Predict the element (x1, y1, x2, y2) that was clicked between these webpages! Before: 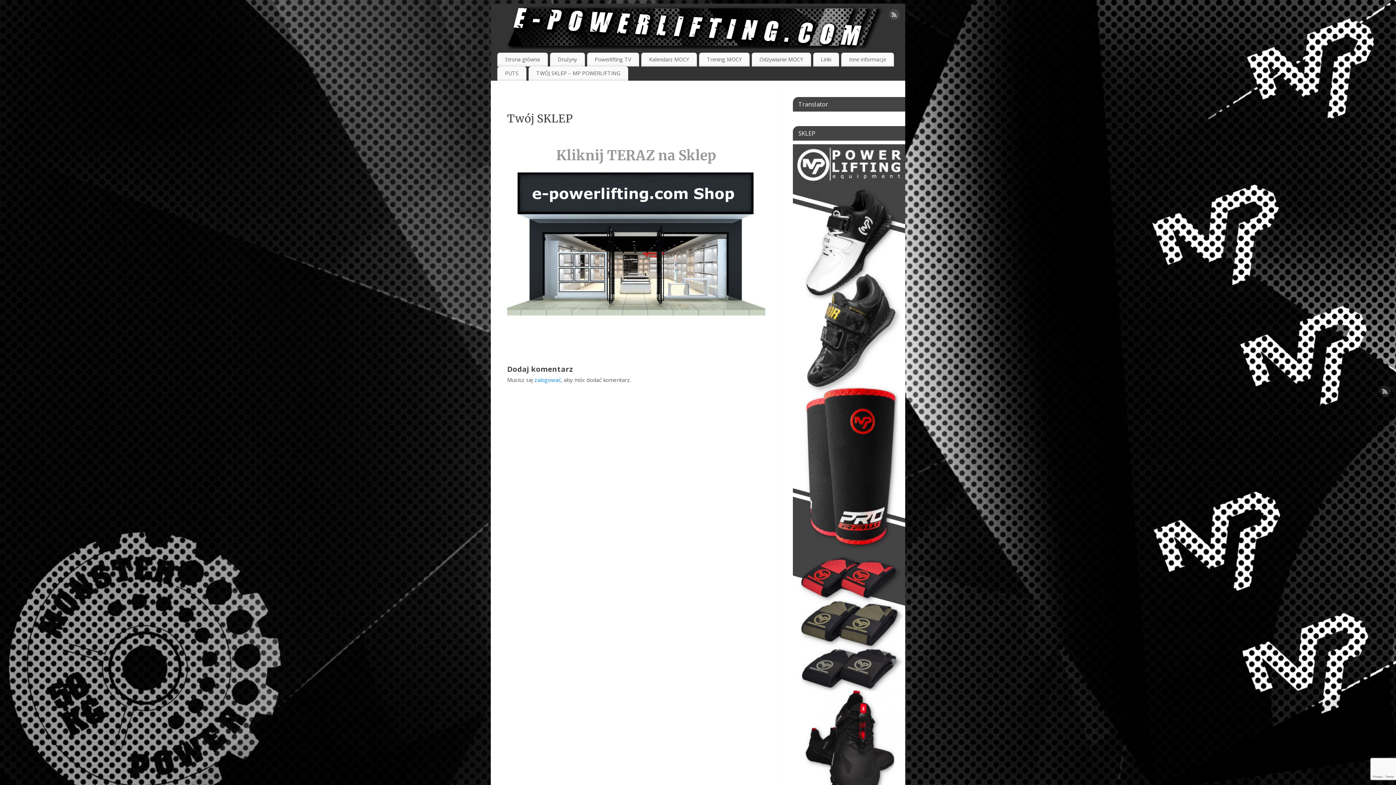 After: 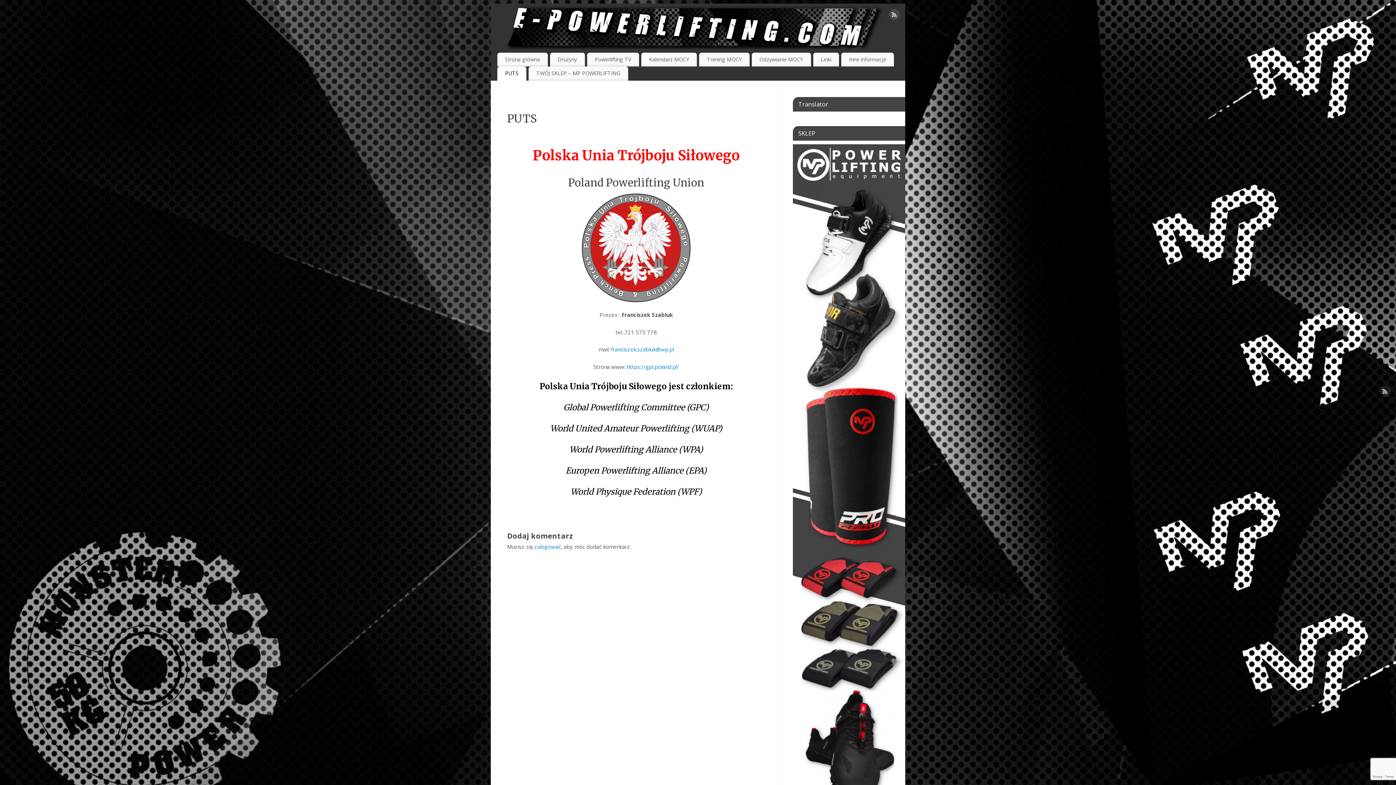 Action: bbox: (497, 66, 526, 80) label: PUTS